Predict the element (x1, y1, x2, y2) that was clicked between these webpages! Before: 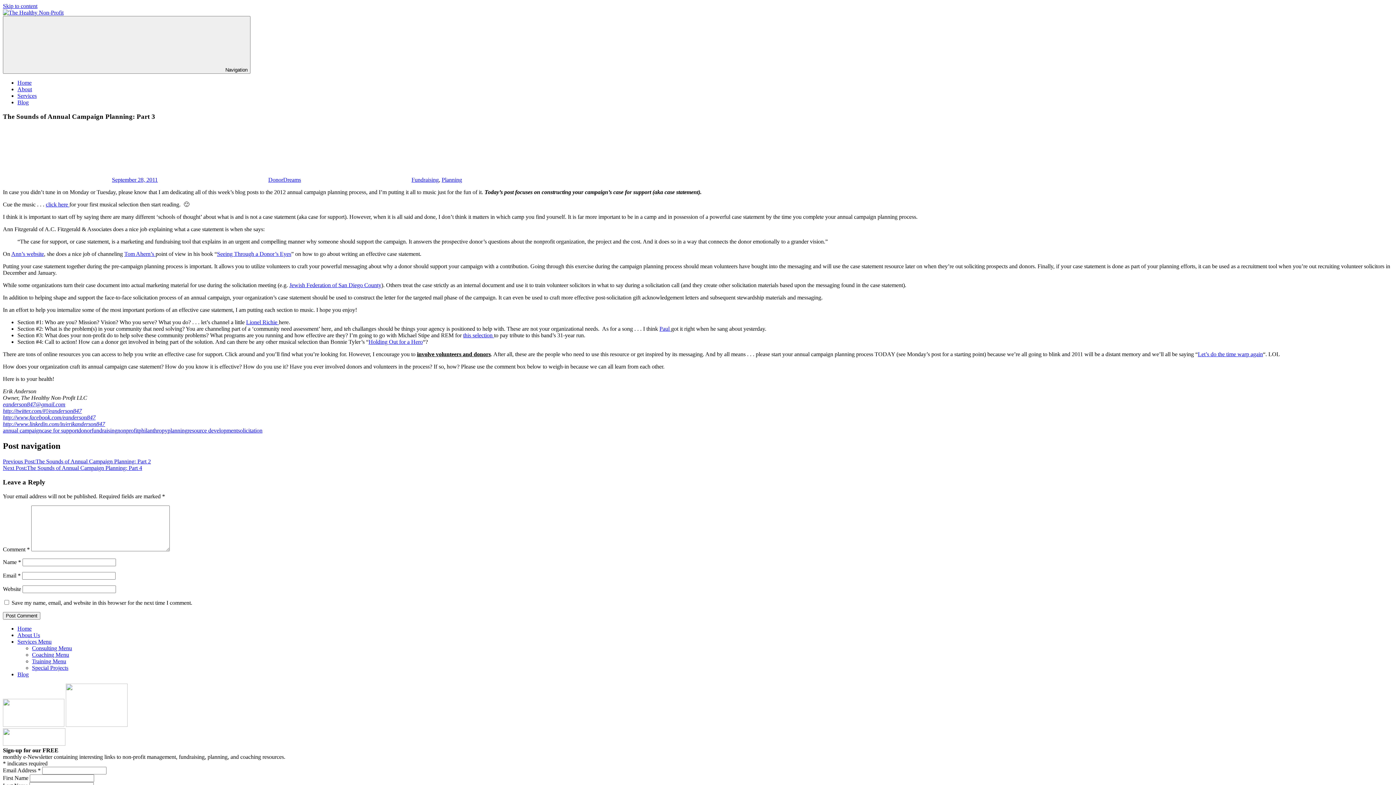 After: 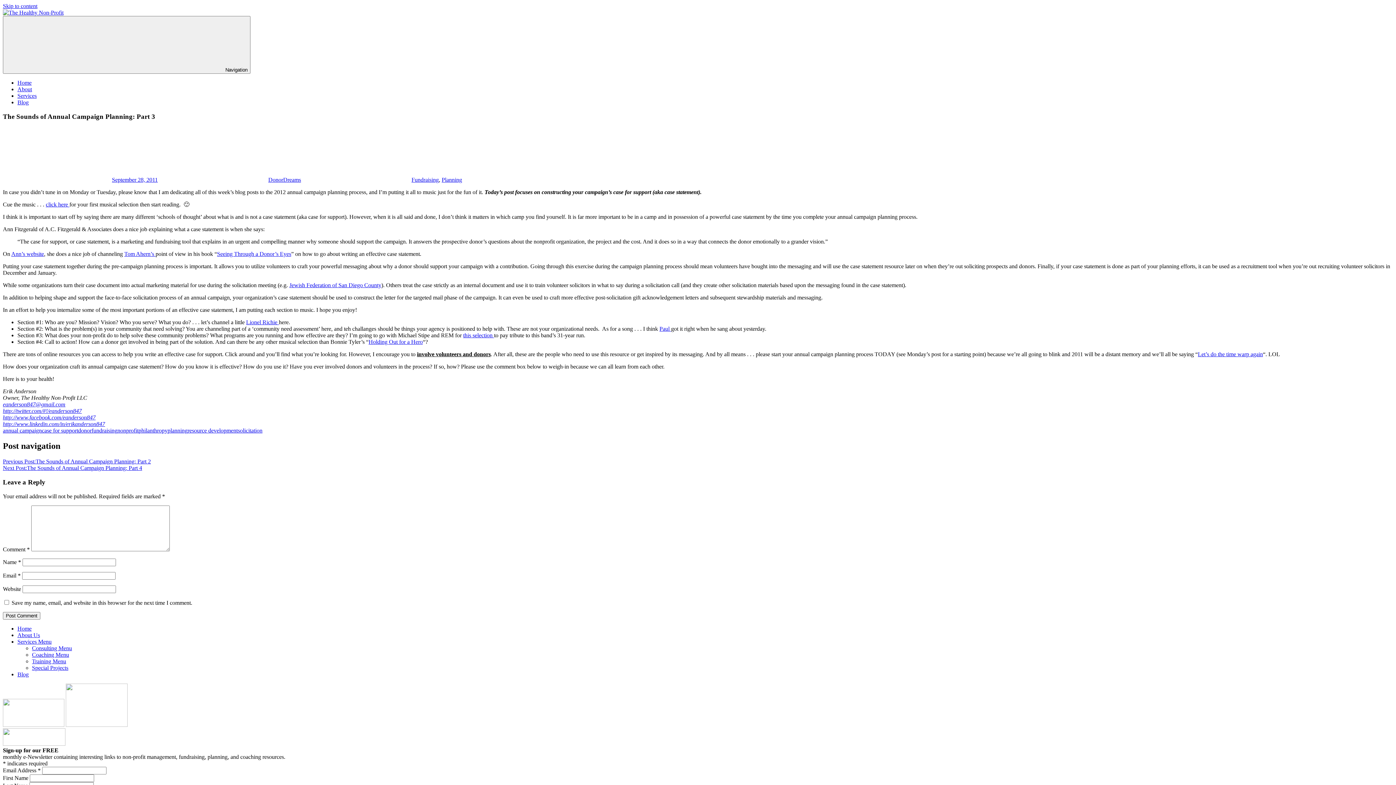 Action: label: click here  bbox: (45, 201, 69, 207)